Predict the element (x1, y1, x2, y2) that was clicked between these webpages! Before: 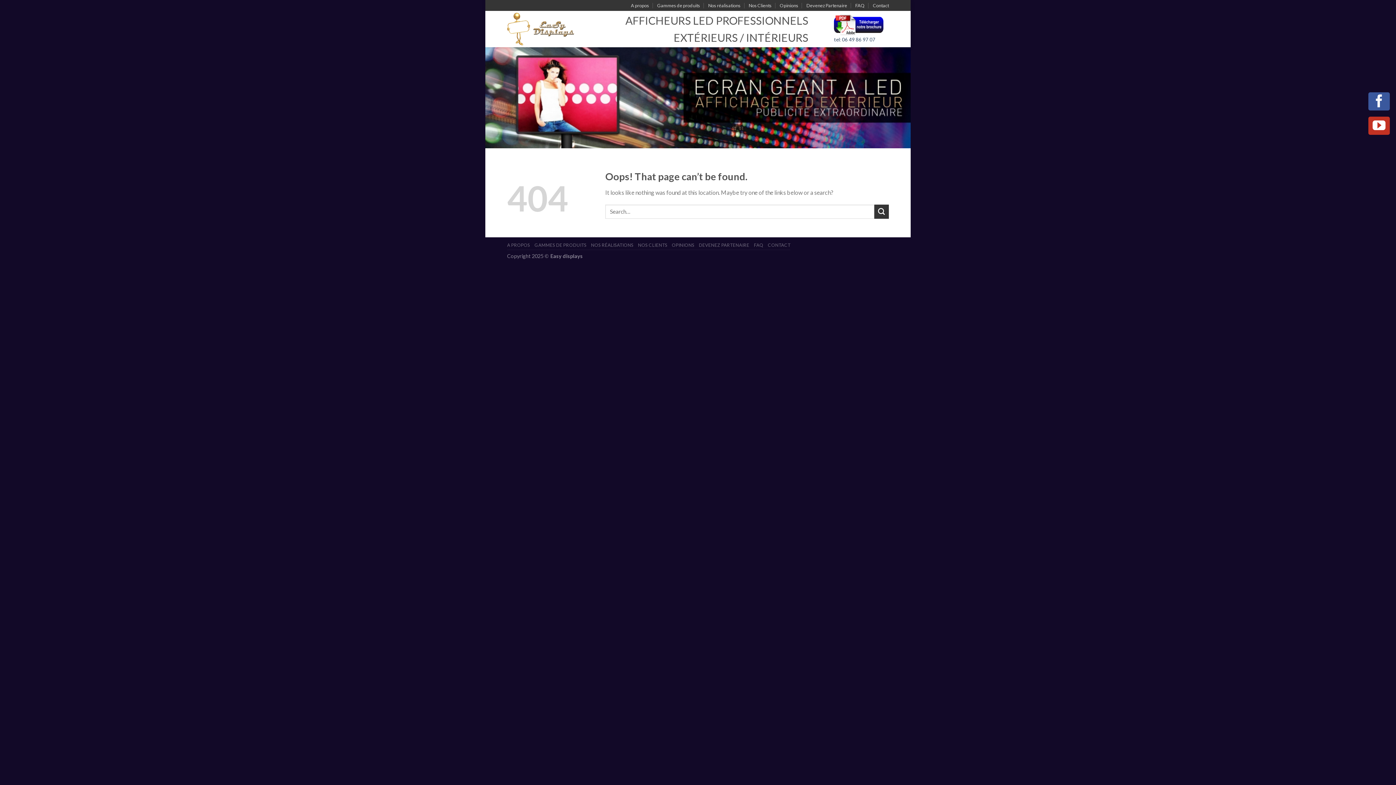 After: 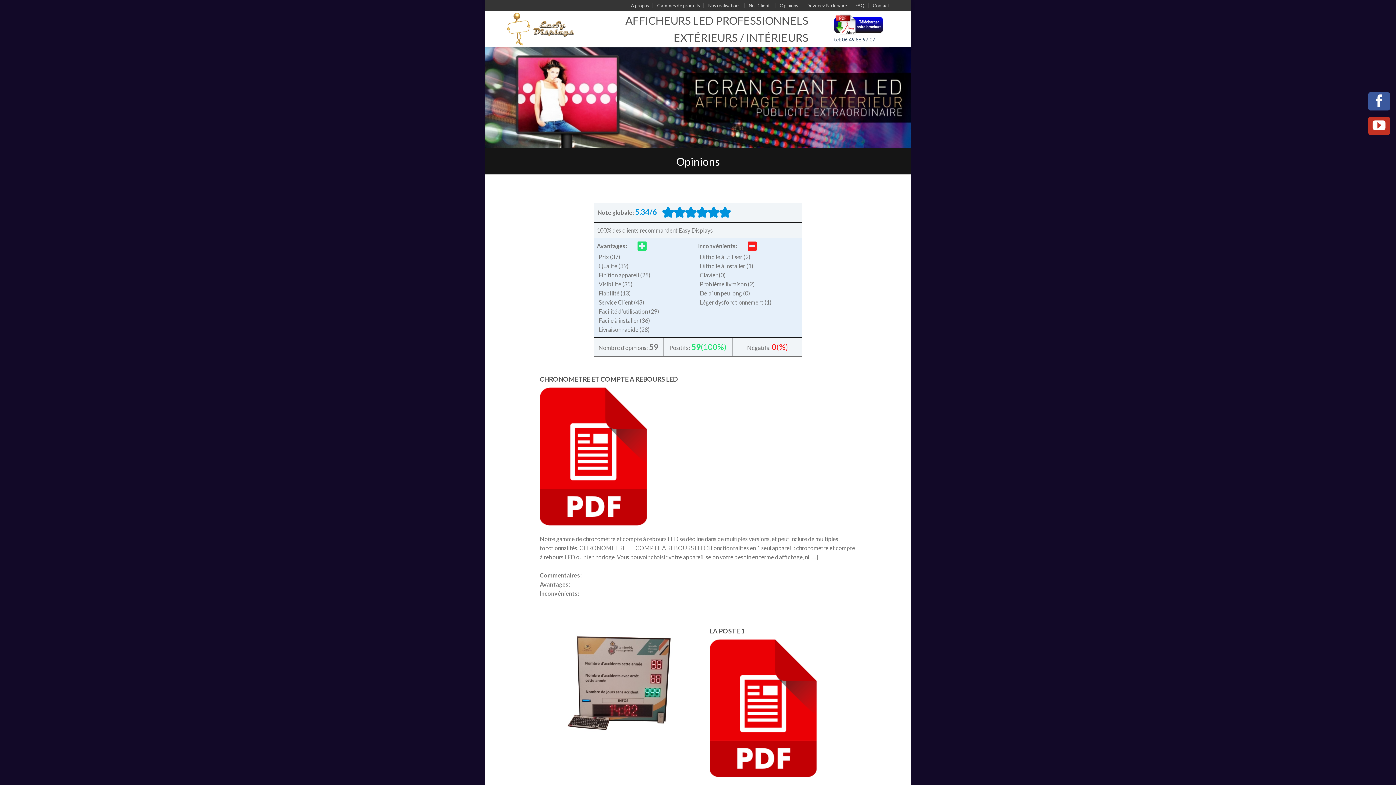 Action: bbox: (874, 204, 889, 218)